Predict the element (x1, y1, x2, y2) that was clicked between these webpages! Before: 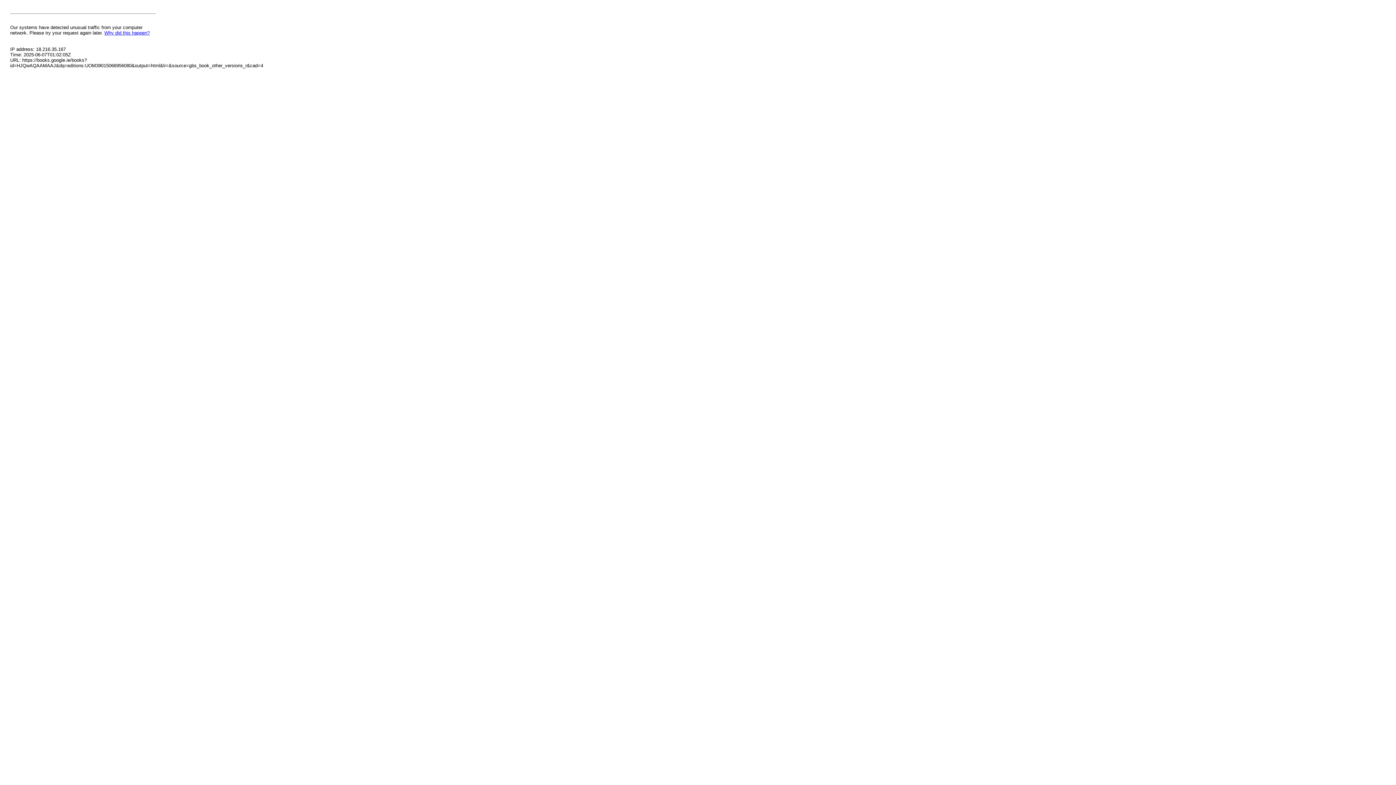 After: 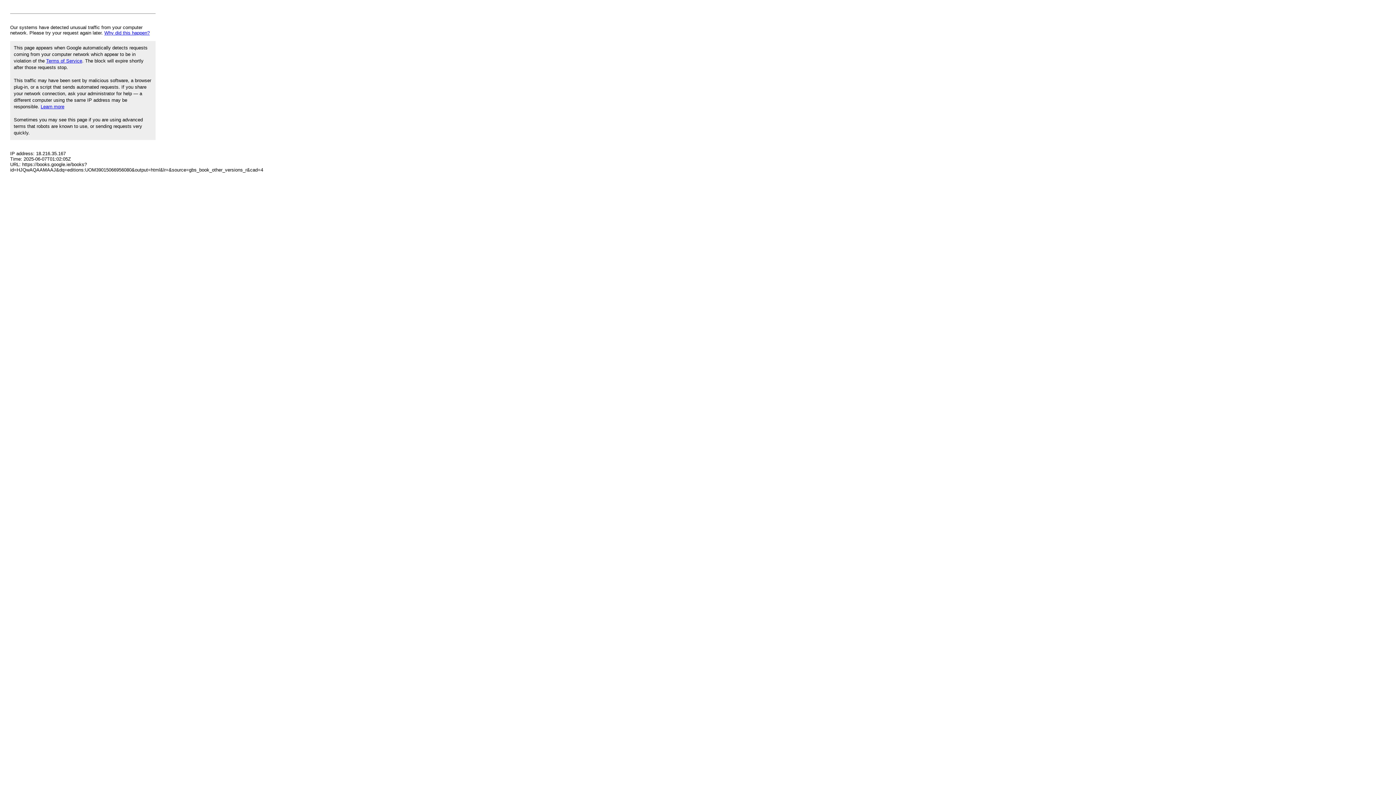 Action: label: Why did this happen? bbox: (104, 30, 149, 35)